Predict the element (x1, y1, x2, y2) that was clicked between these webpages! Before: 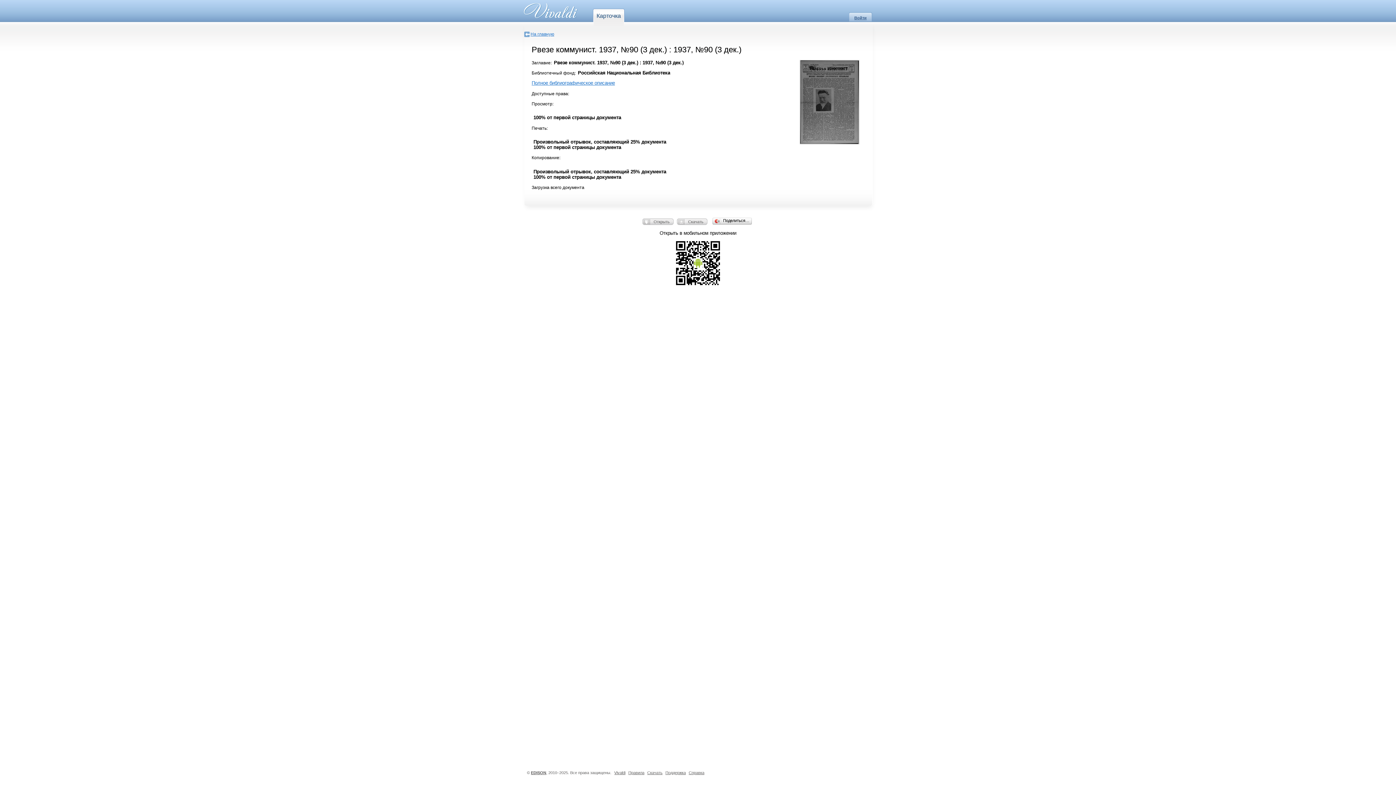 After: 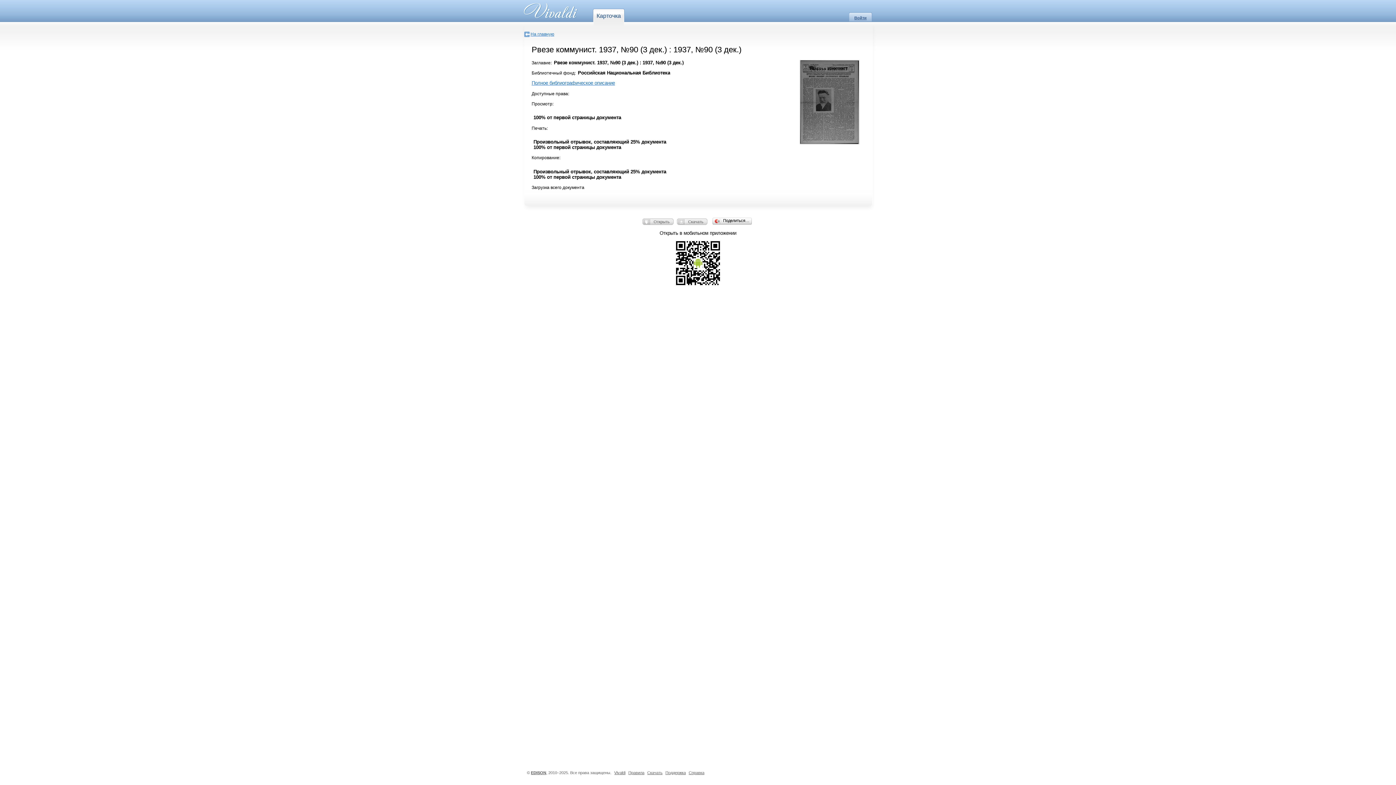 Action: bbox: (688, 770, 704, 775) label: Справка